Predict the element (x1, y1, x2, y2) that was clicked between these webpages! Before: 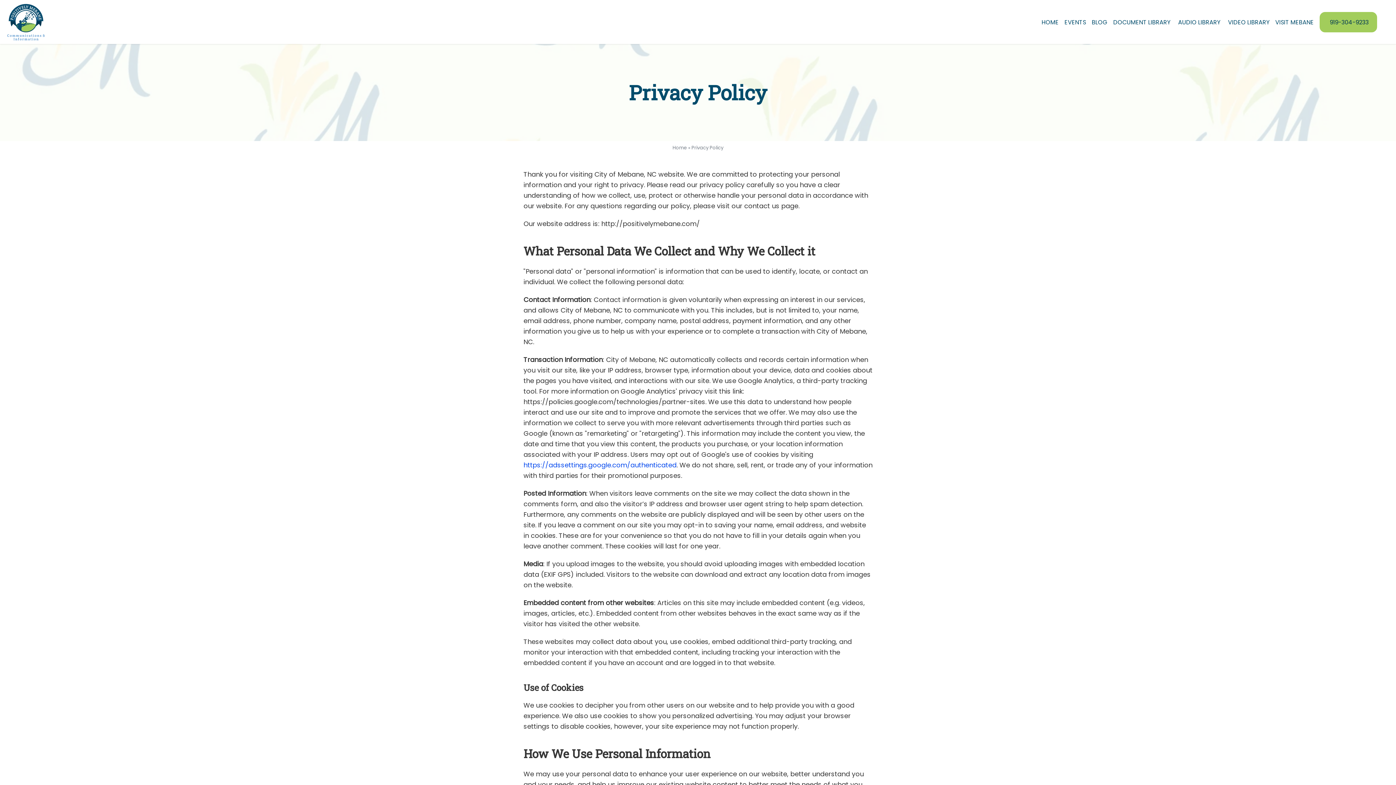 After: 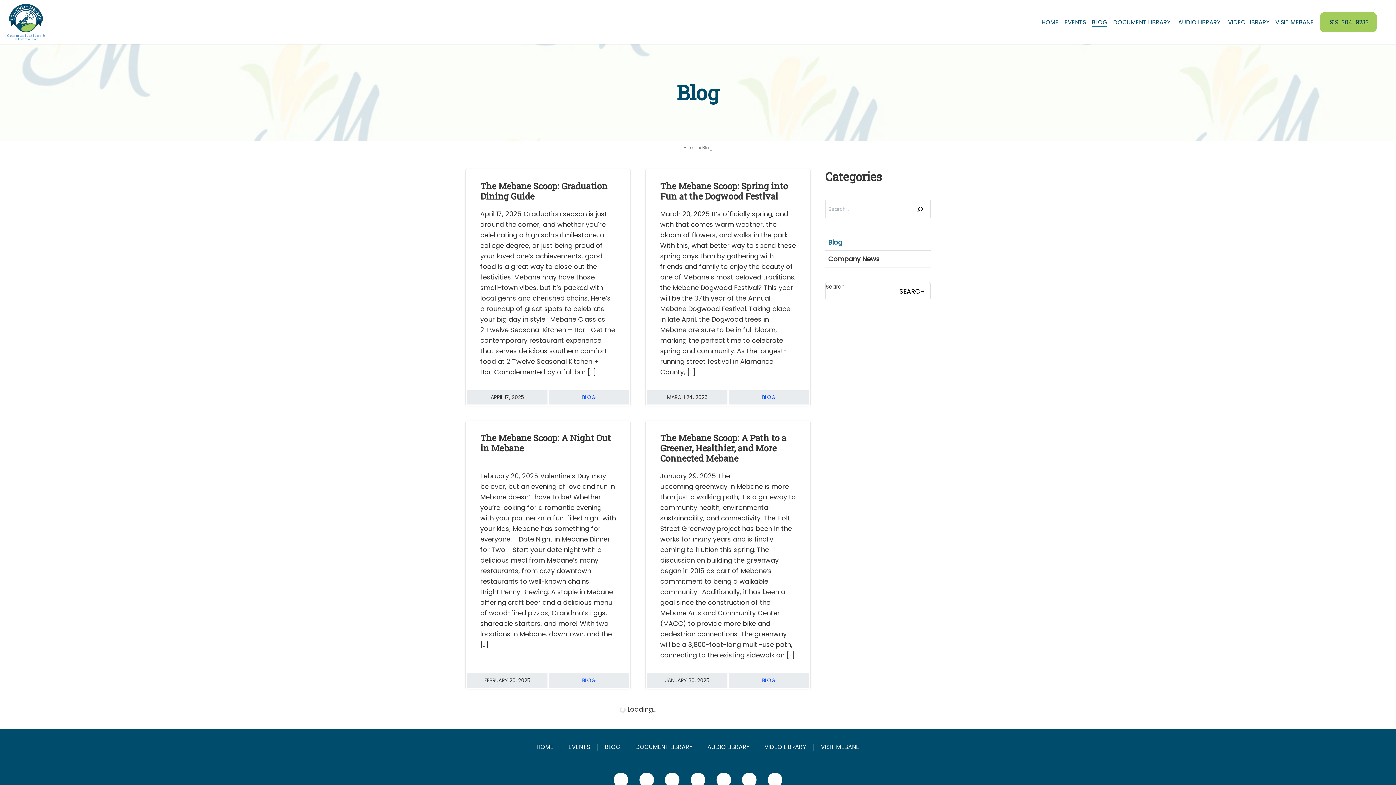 Action: bbox: (1092, 11, 1107, 32) label: Blog